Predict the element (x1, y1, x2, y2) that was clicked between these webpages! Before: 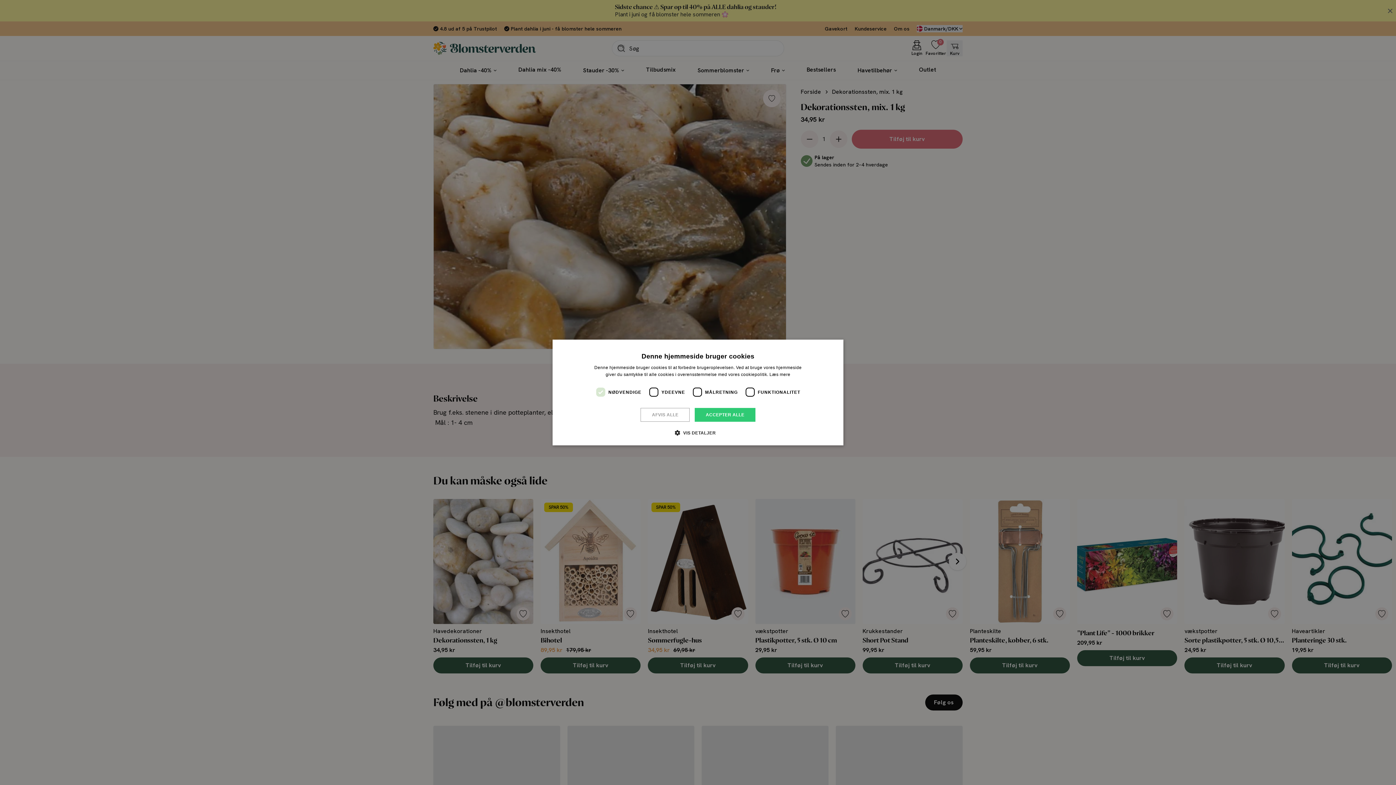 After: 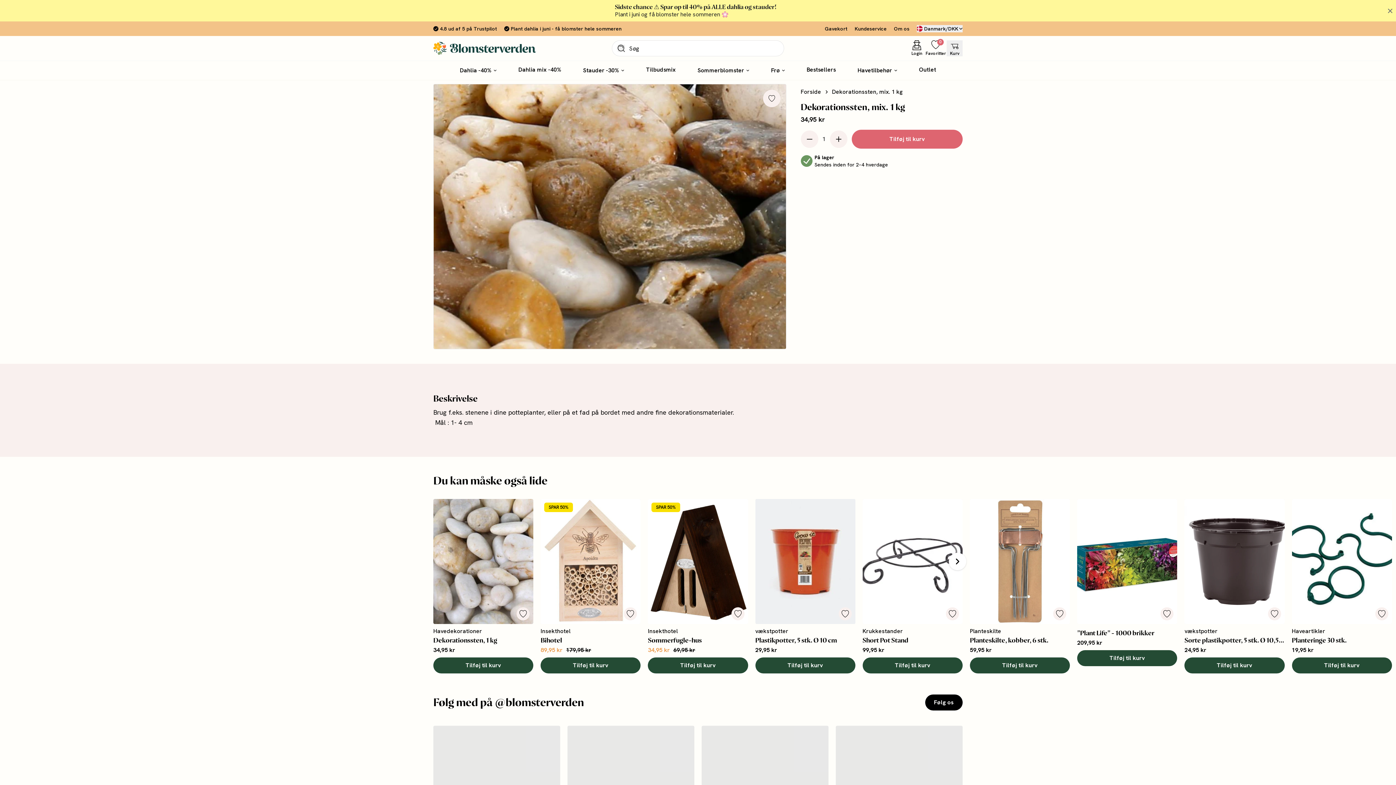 Action: bbox: (695, 408, 755, 422) label: ACCEPTER ALLE